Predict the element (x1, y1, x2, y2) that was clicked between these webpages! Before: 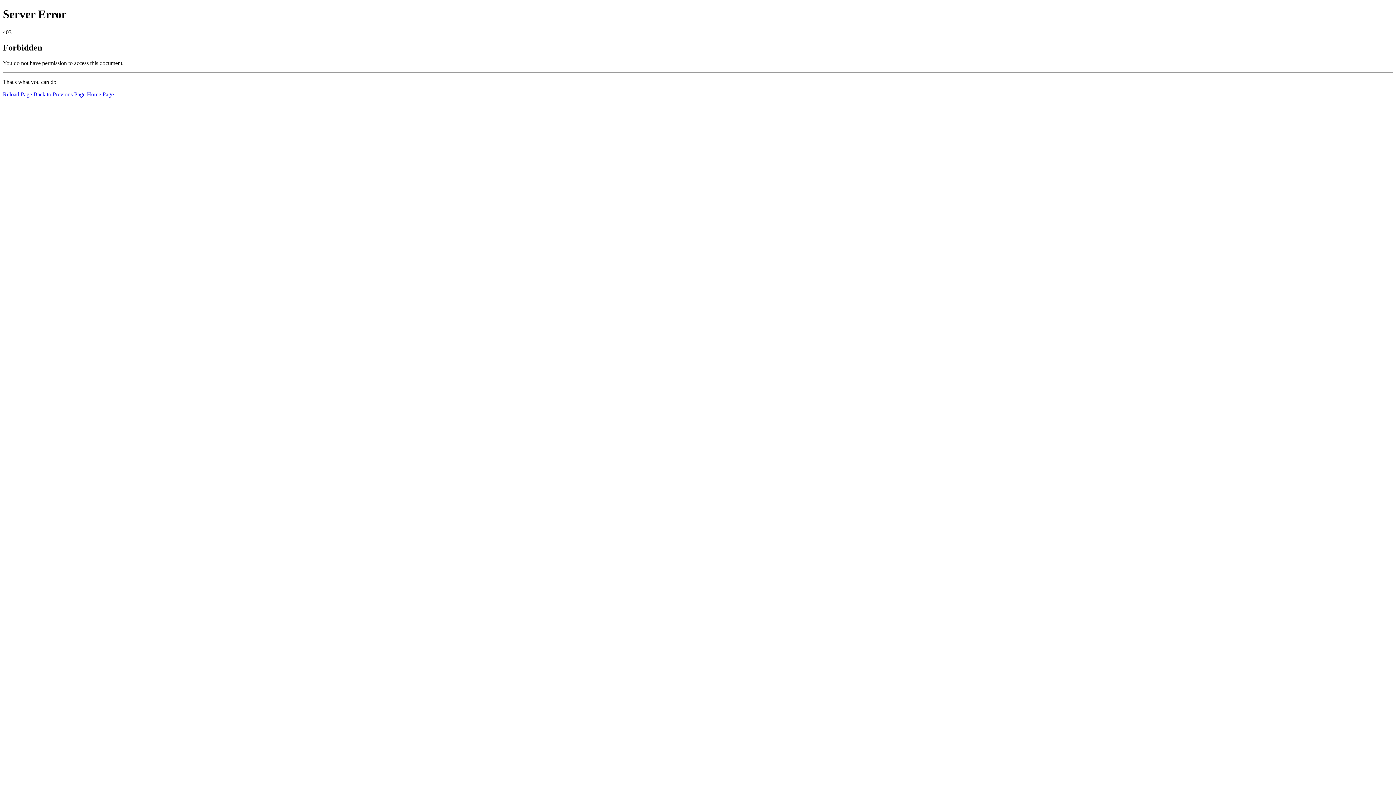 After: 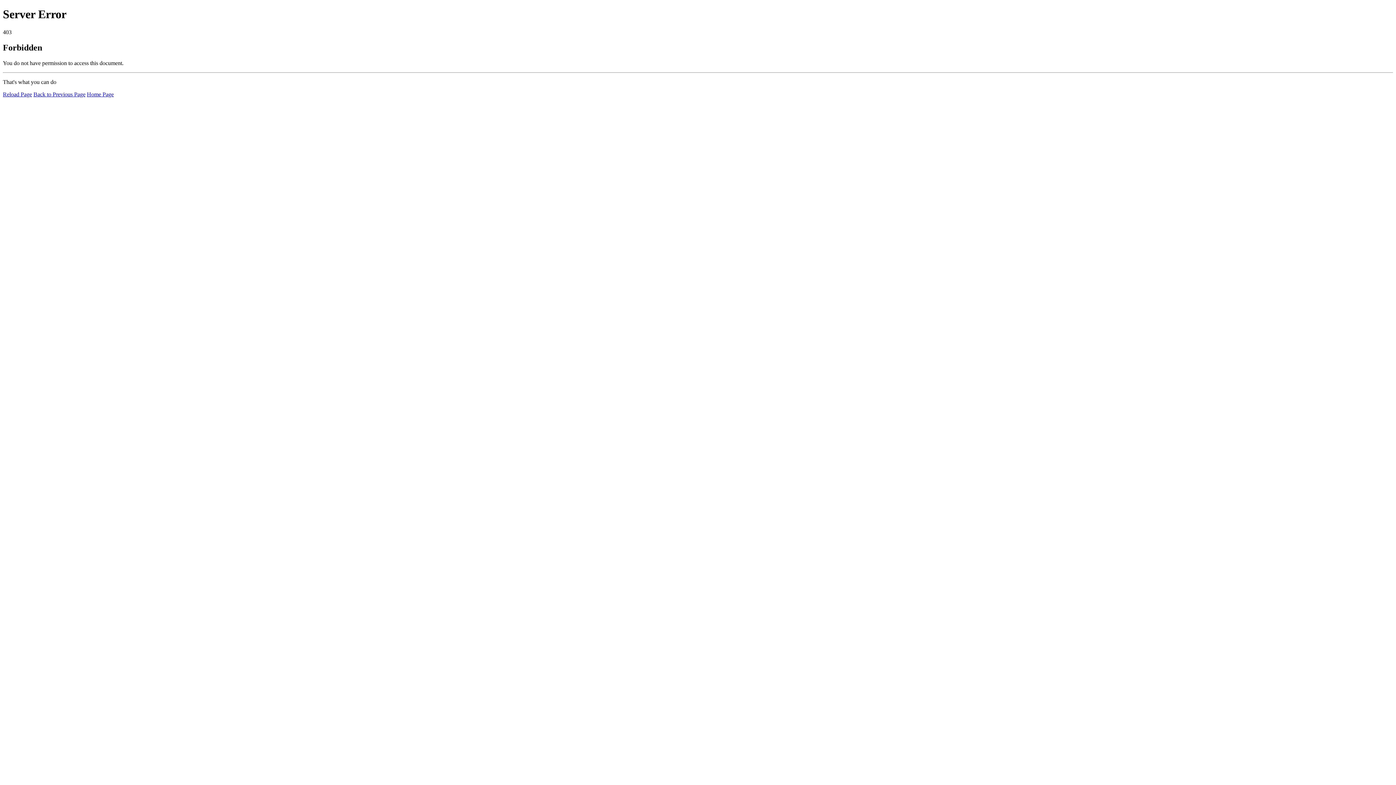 Action: bbox: (2, 91, 32, 97) label: Reload Page